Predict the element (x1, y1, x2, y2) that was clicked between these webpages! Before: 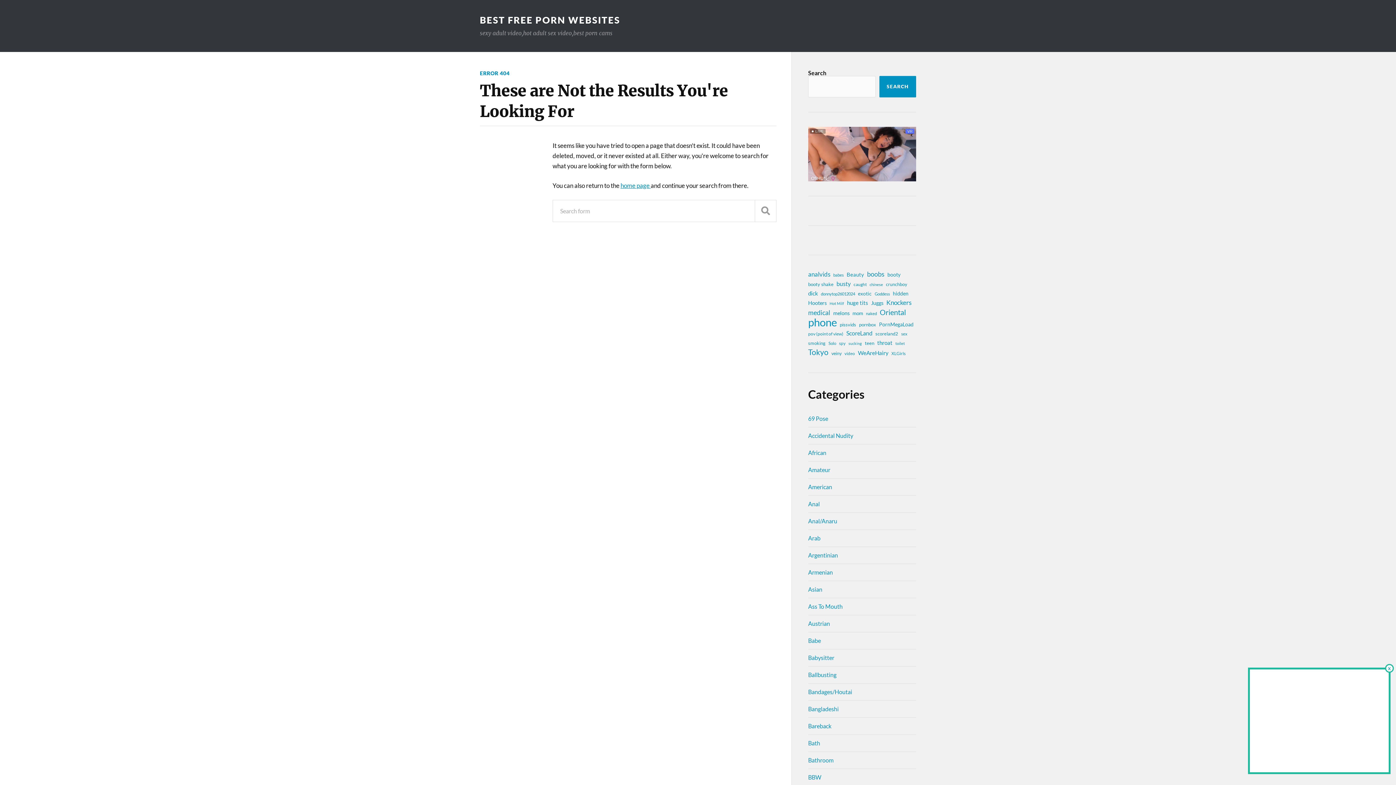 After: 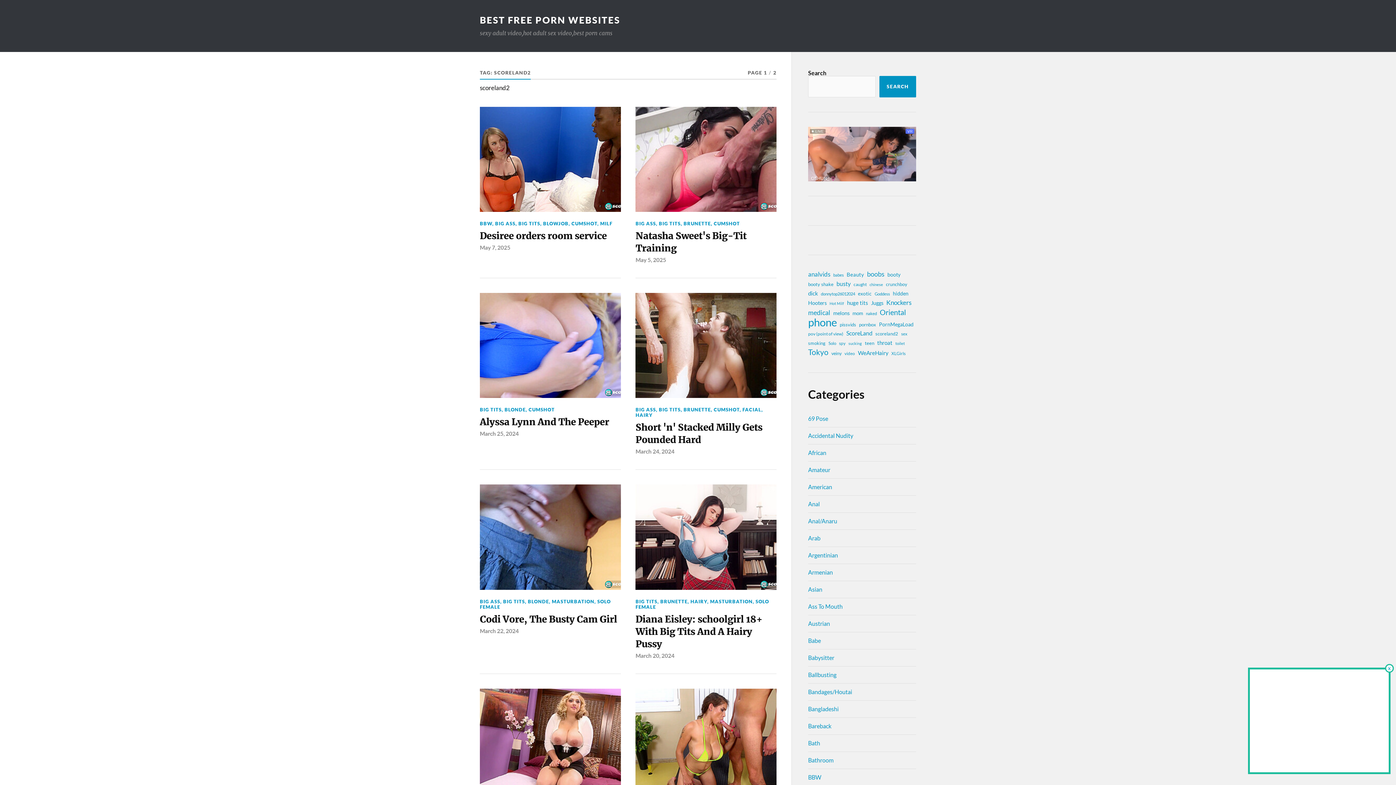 Action: bbox: (875, 329, 898, 338) label: scoreland2 (37 items)